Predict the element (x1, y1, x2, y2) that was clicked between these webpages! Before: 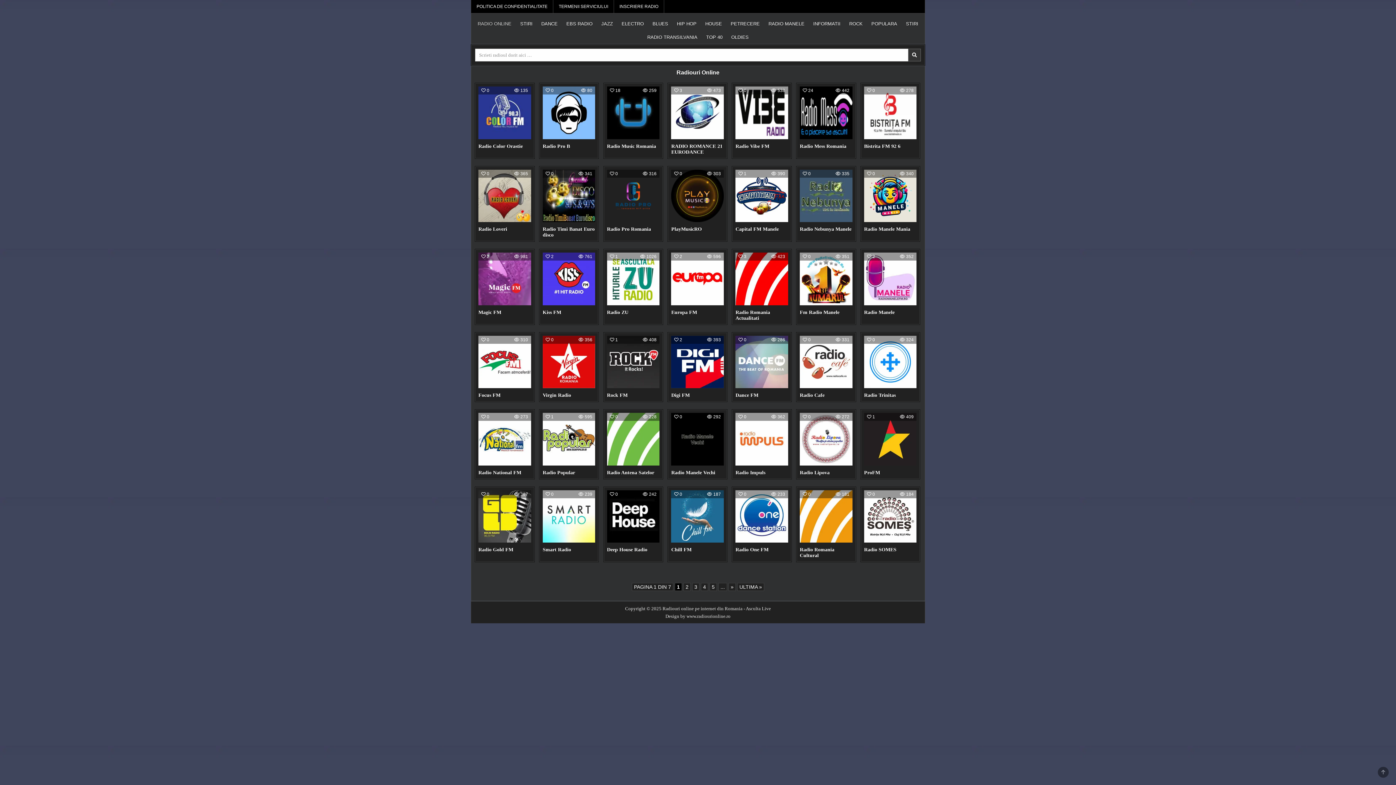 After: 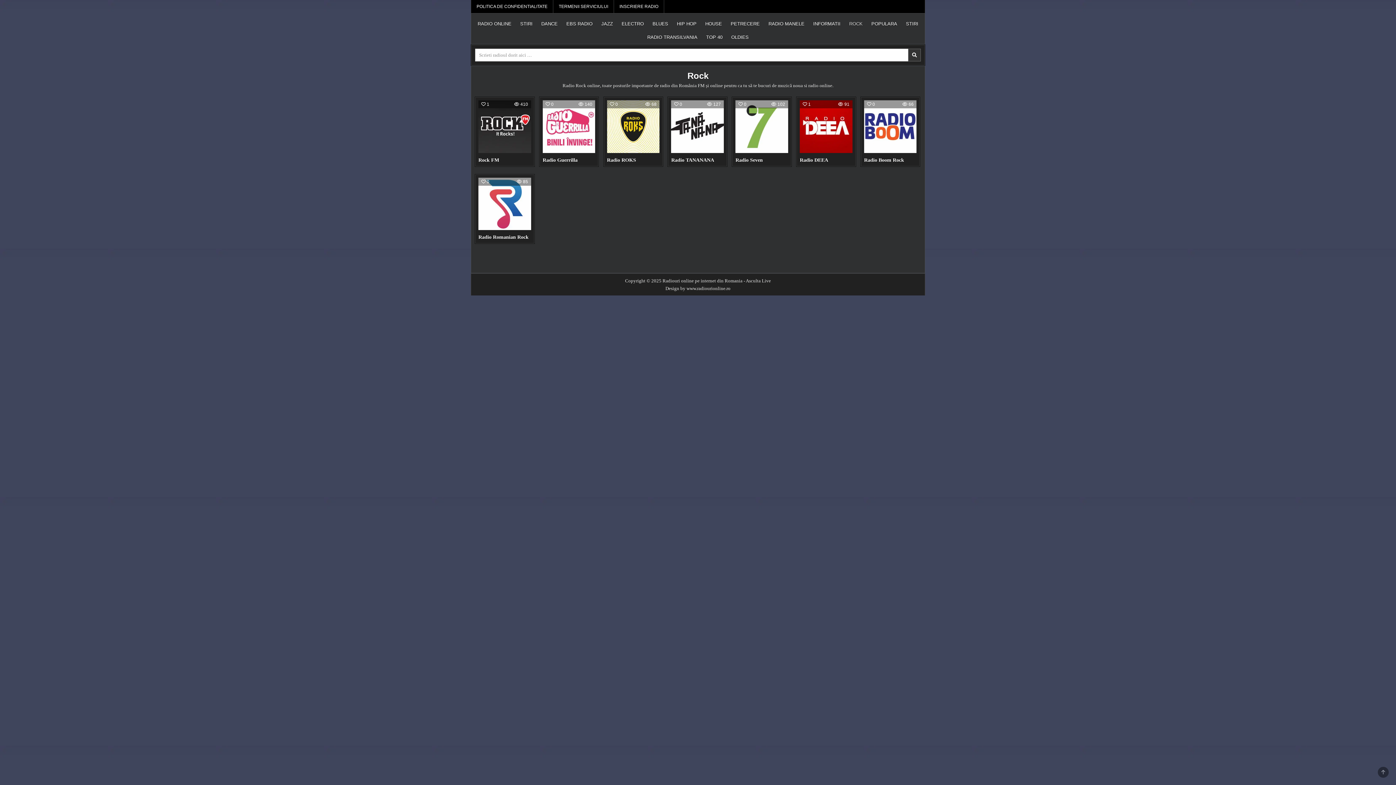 Action: bbox: (845, 17, 867, 30) label: ROCK